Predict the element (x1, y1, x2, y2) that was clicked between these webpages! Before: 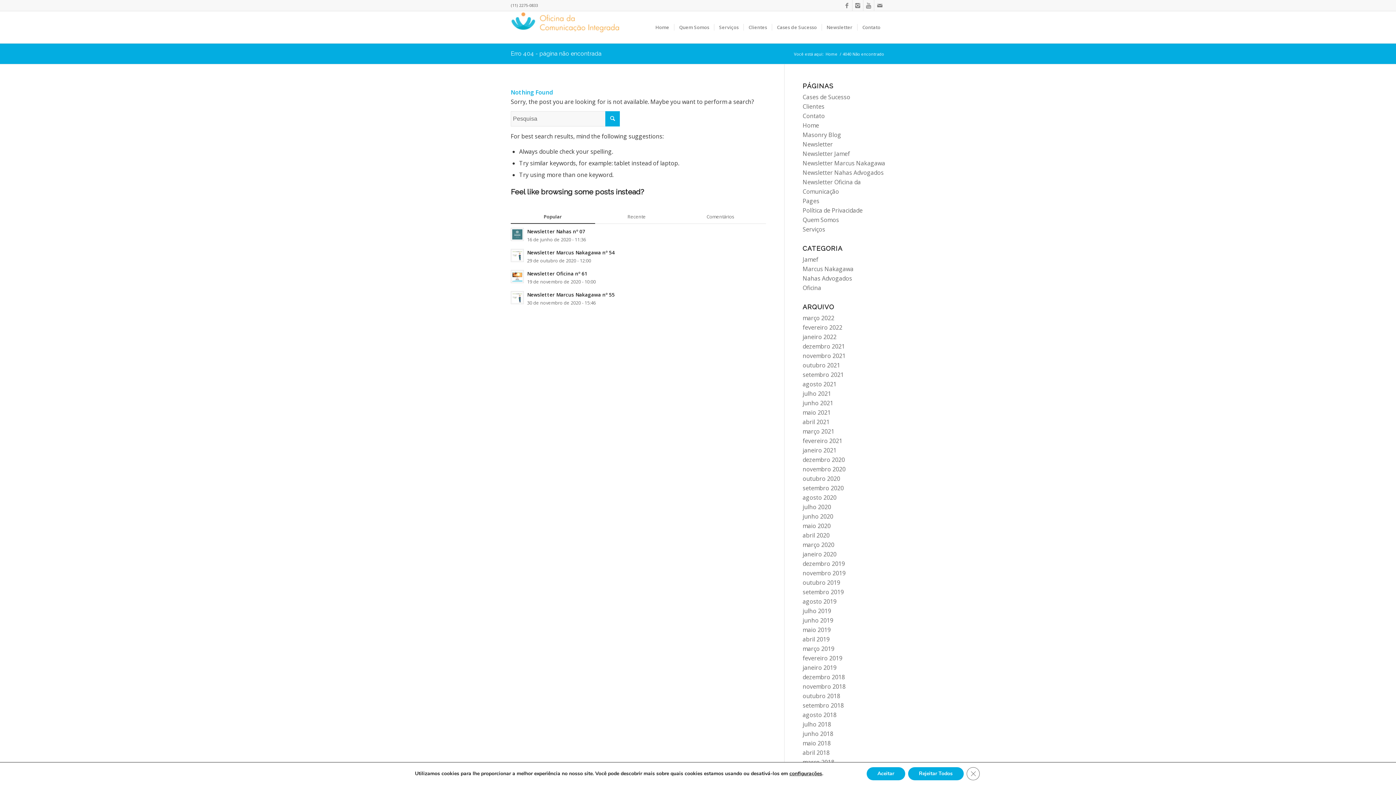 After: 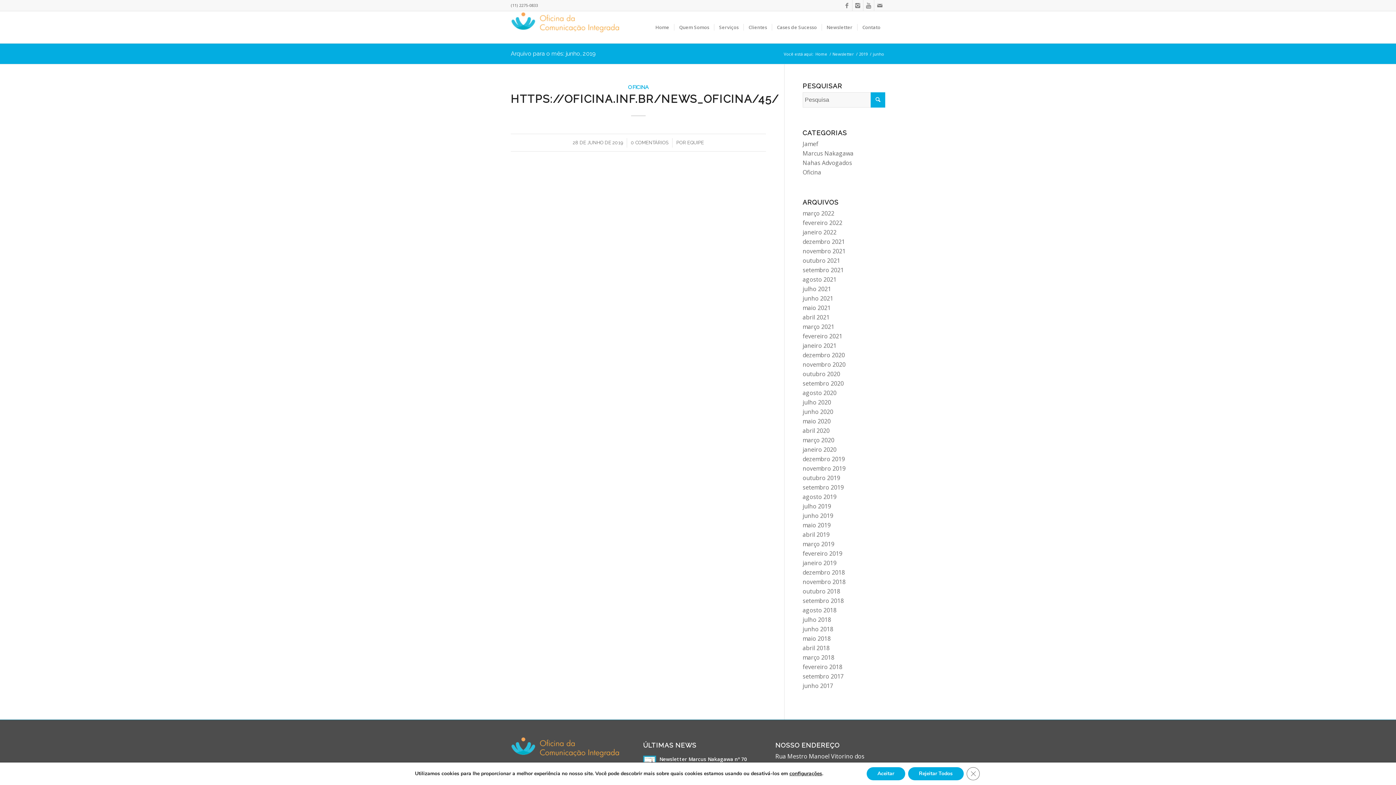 Action: label: junho 2019 bbox: (802, 616, 833, 624)